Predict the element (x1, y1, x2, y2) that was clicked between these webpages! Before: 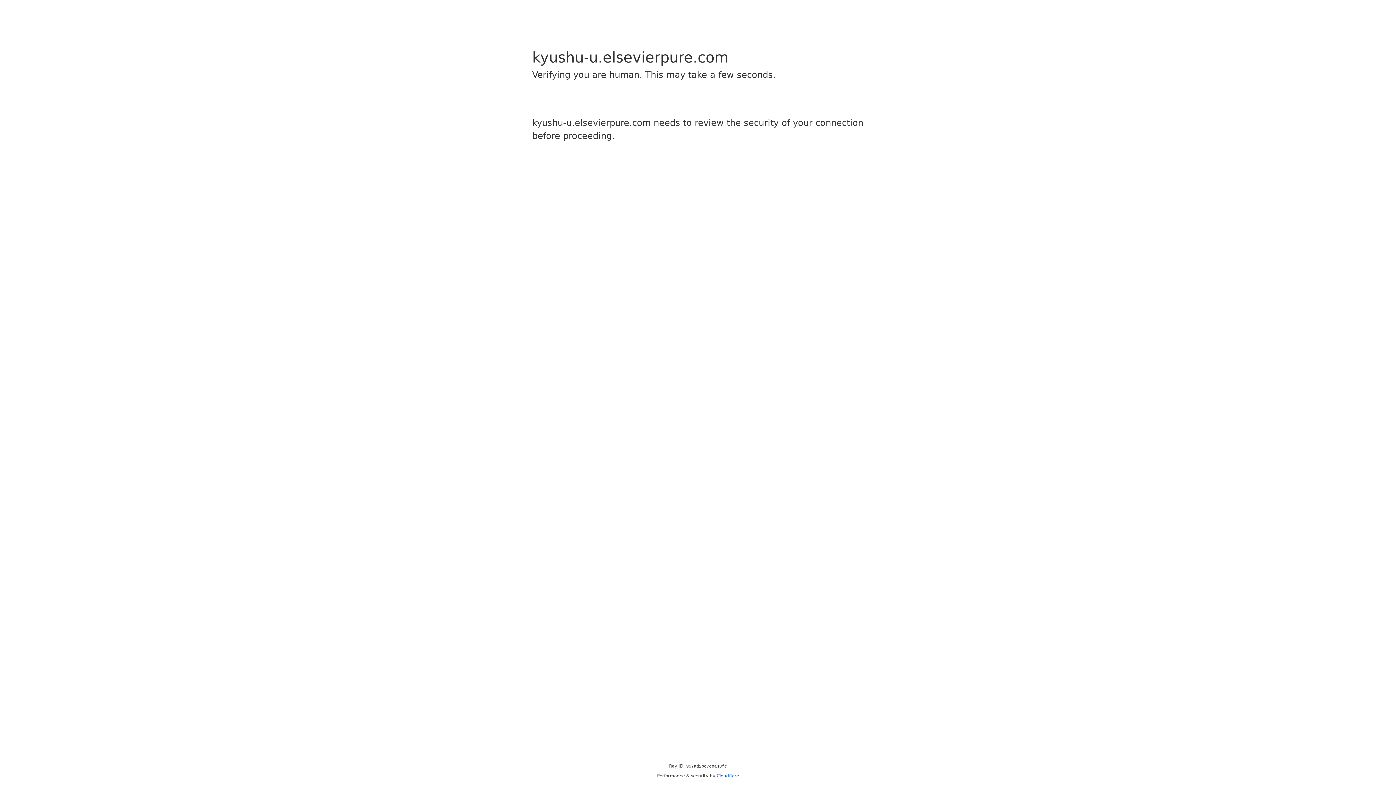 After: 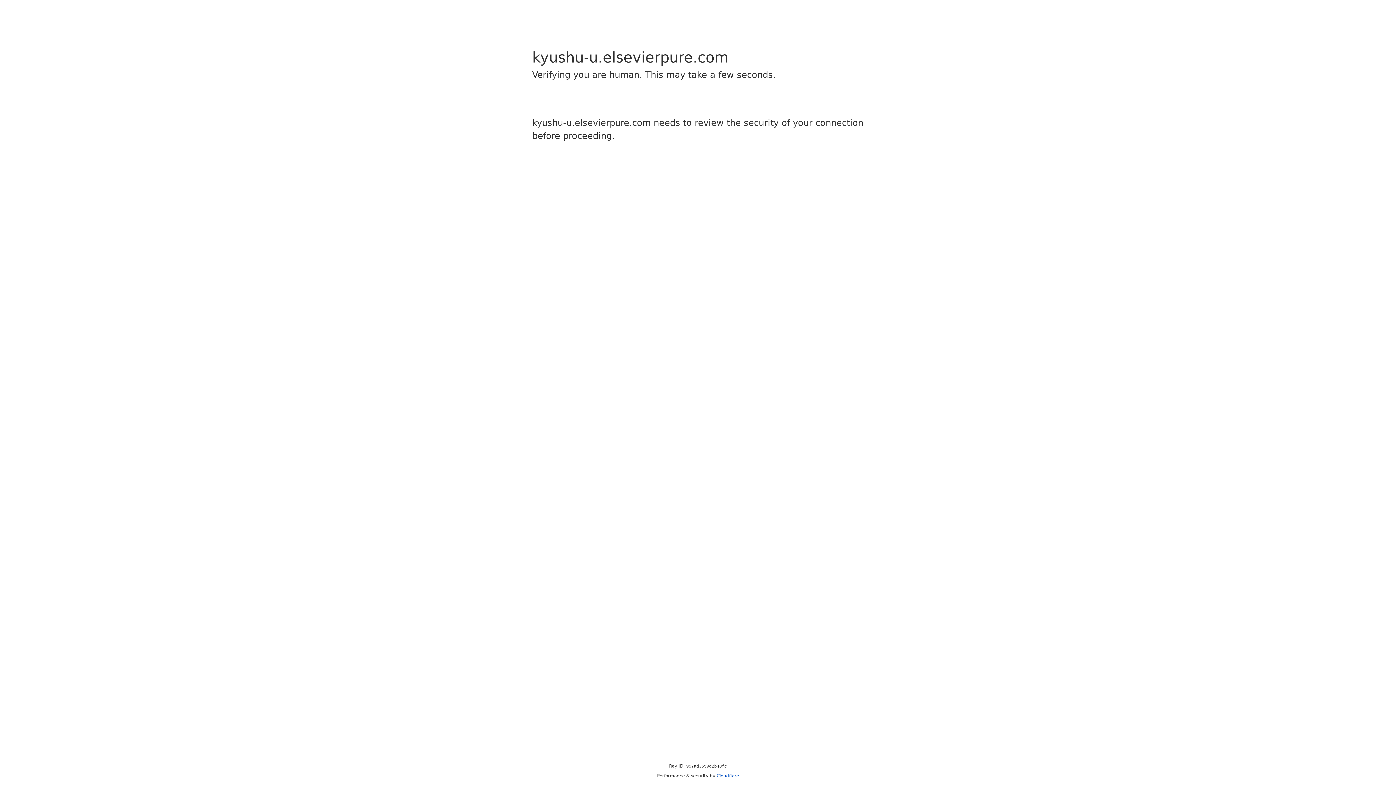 Action: bbox: (716, 773, 739, 778) label: Cloudflare